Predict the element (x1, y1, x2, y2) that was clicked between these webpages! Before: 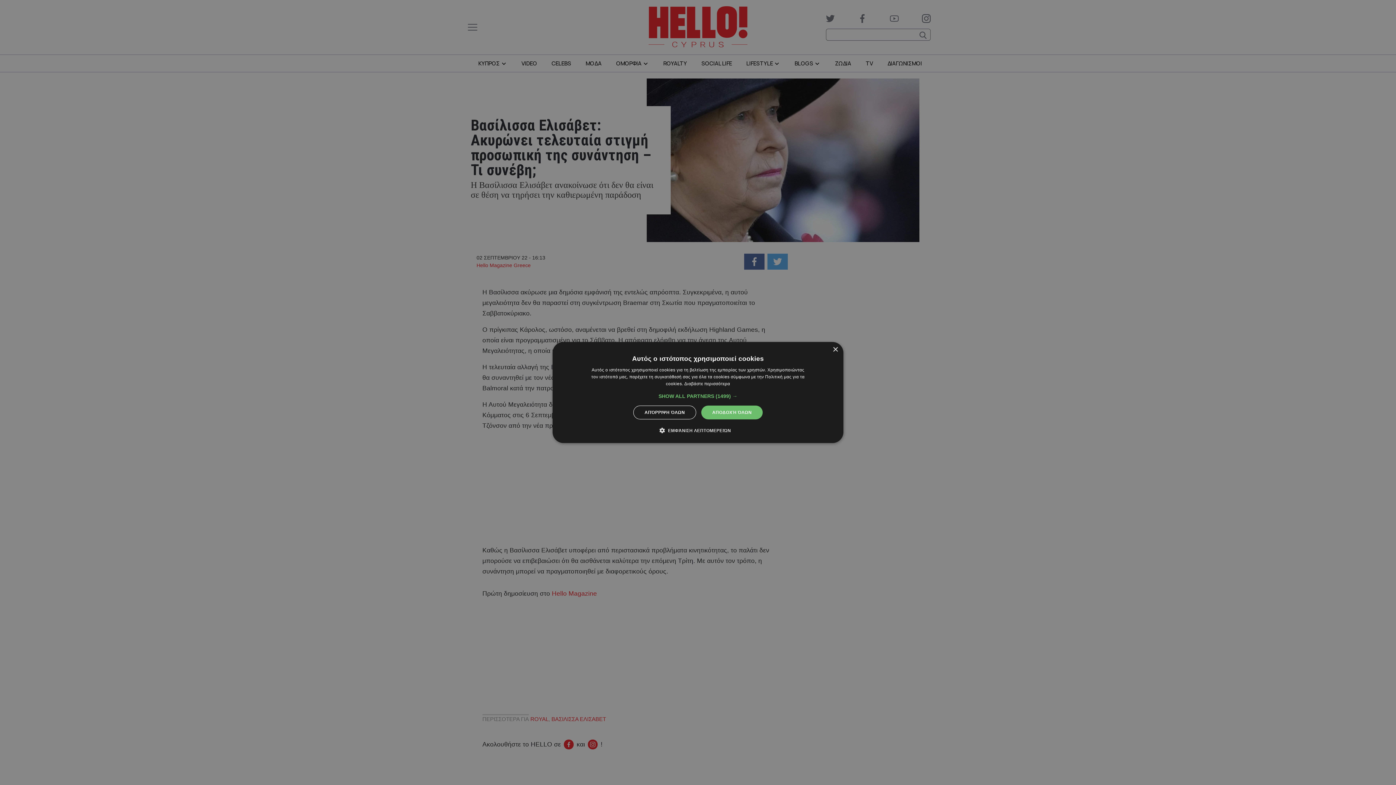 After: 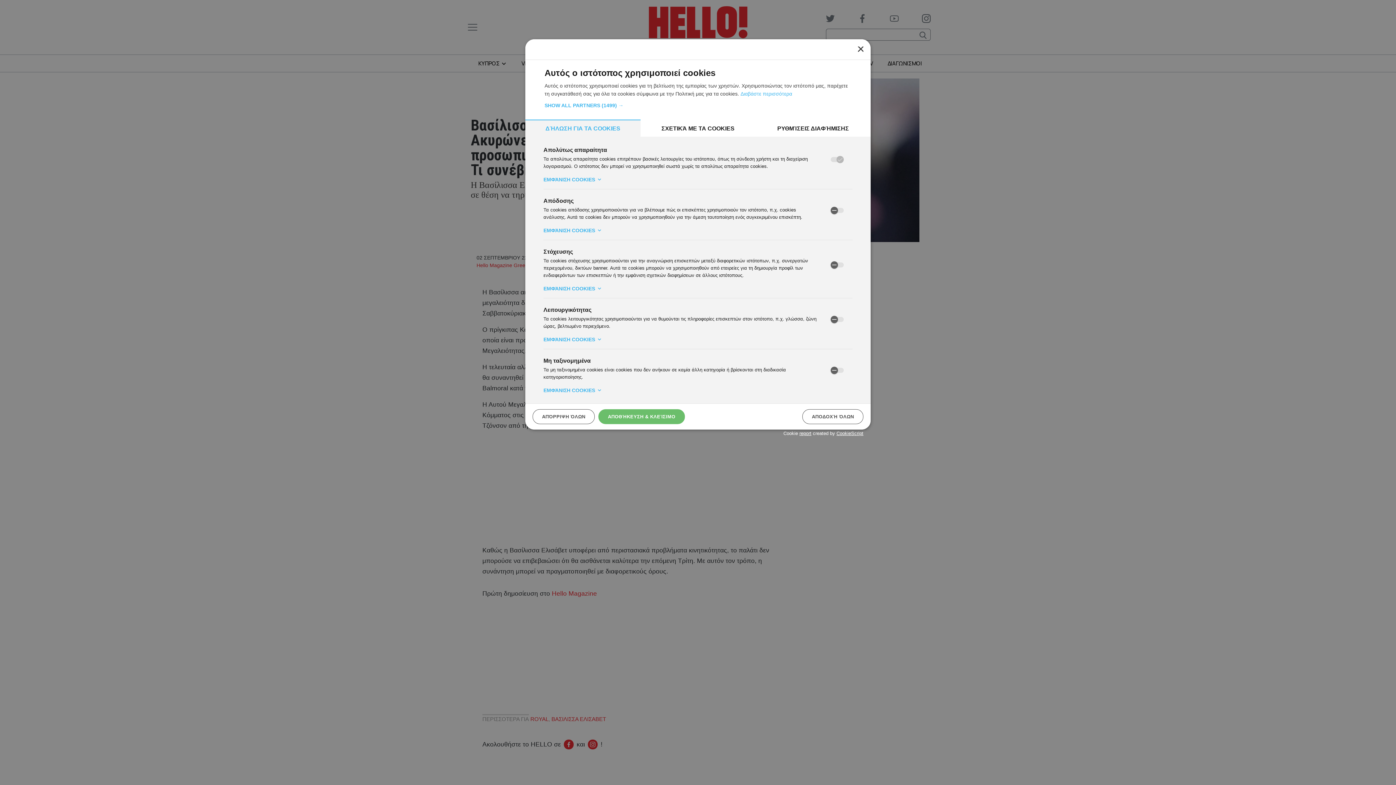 Action: label:  ΕΜΦΆΝΙΣΗ ΛΕΠΤΟΜΕΡΕΙΏΝ bbox: (665, 426, 731, 434)